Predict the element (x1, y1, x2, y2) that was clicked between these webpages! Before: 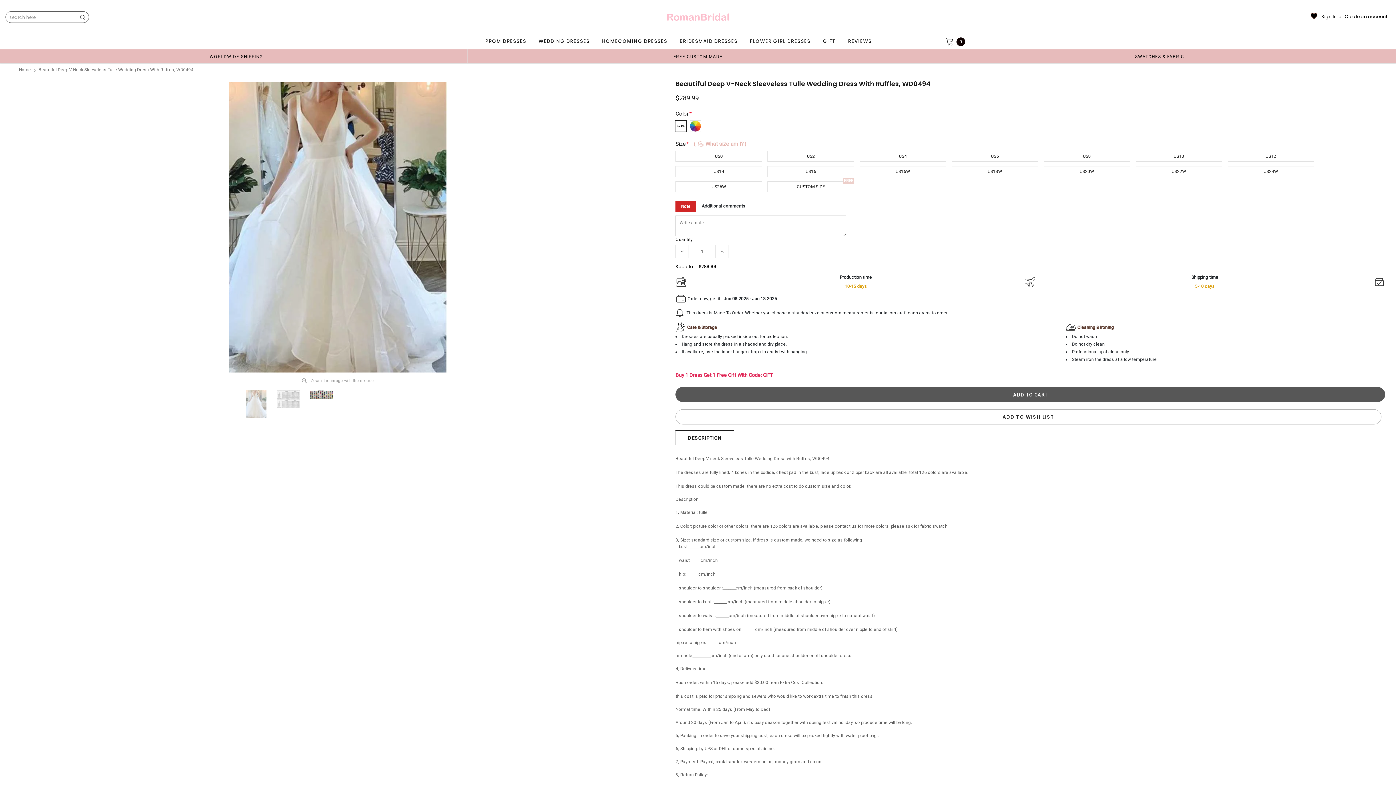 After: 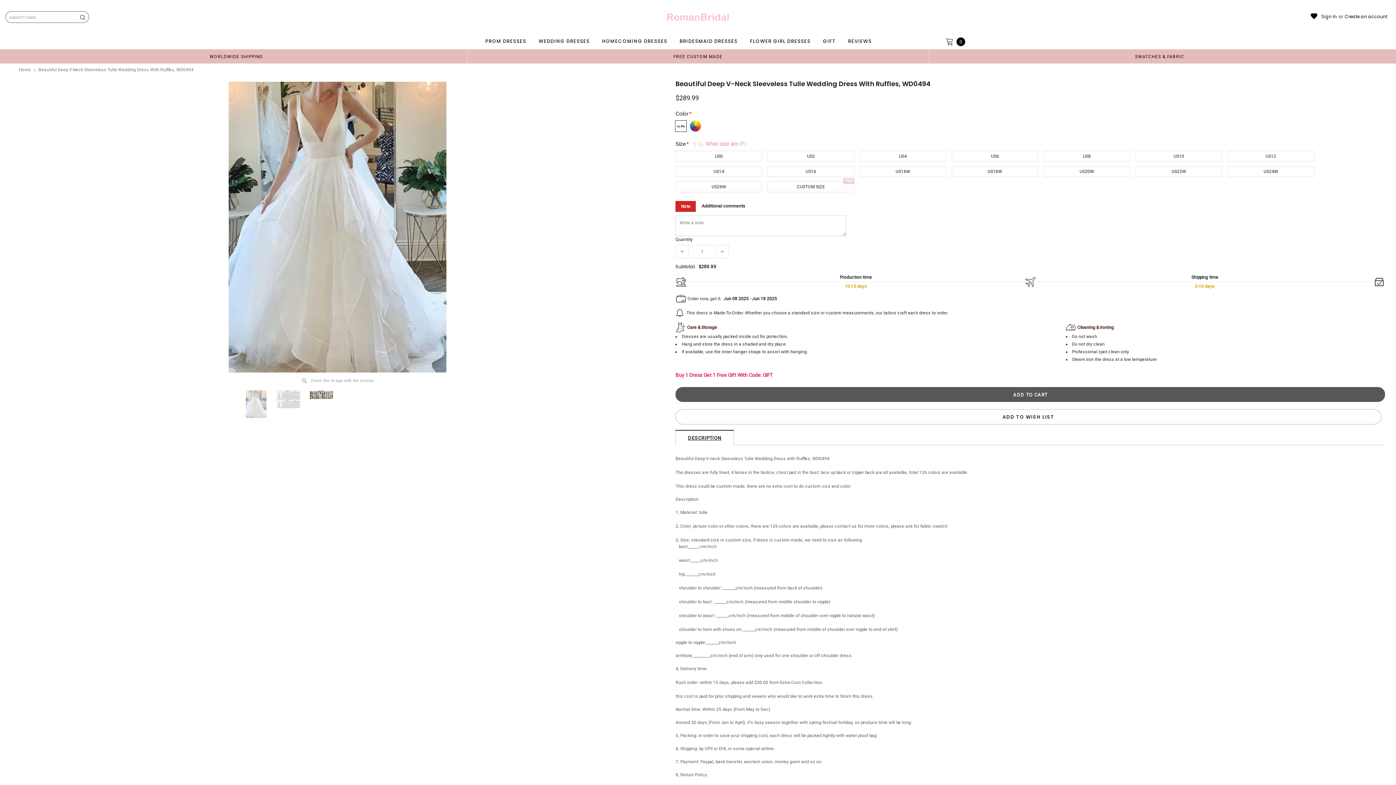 Action: bbox: (675, 430, 734, 445) label: DESCRIPTION